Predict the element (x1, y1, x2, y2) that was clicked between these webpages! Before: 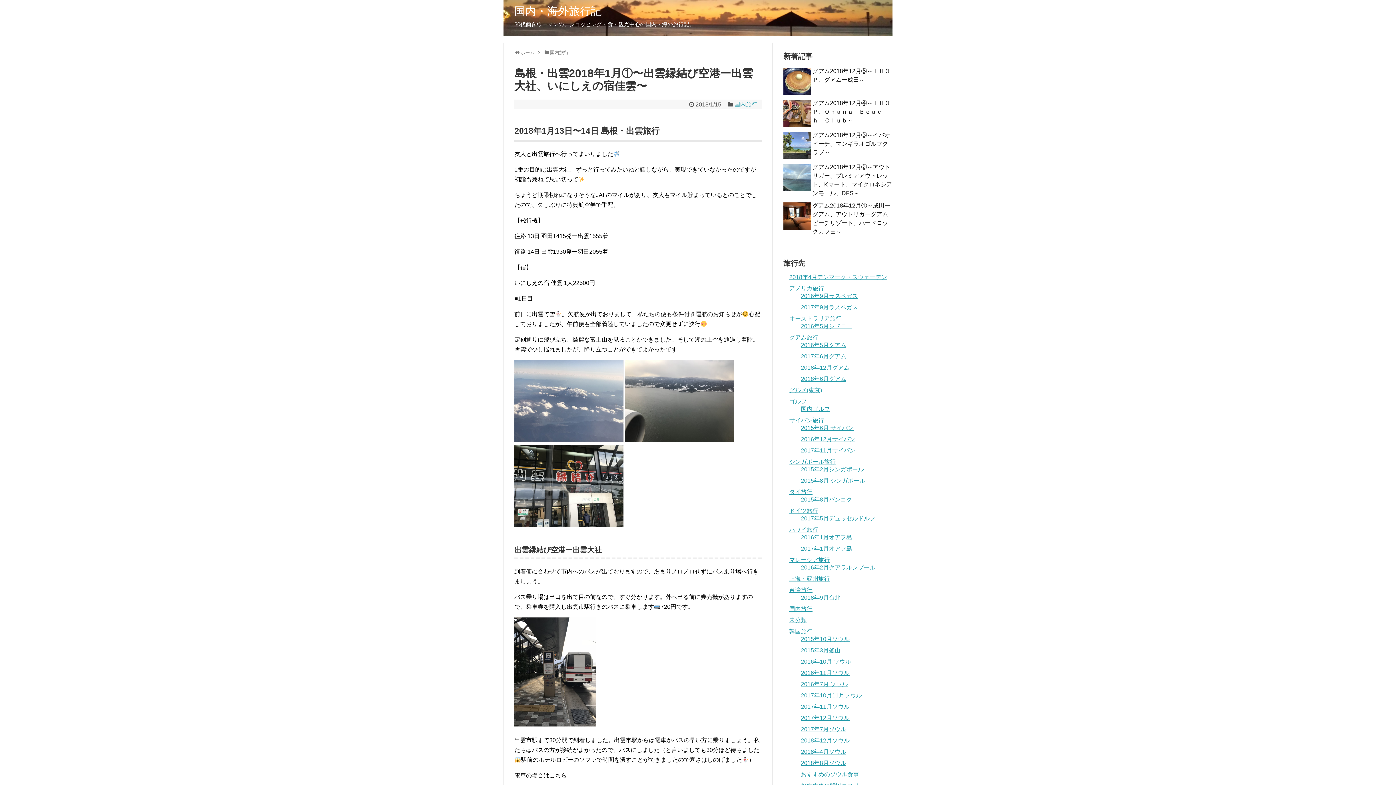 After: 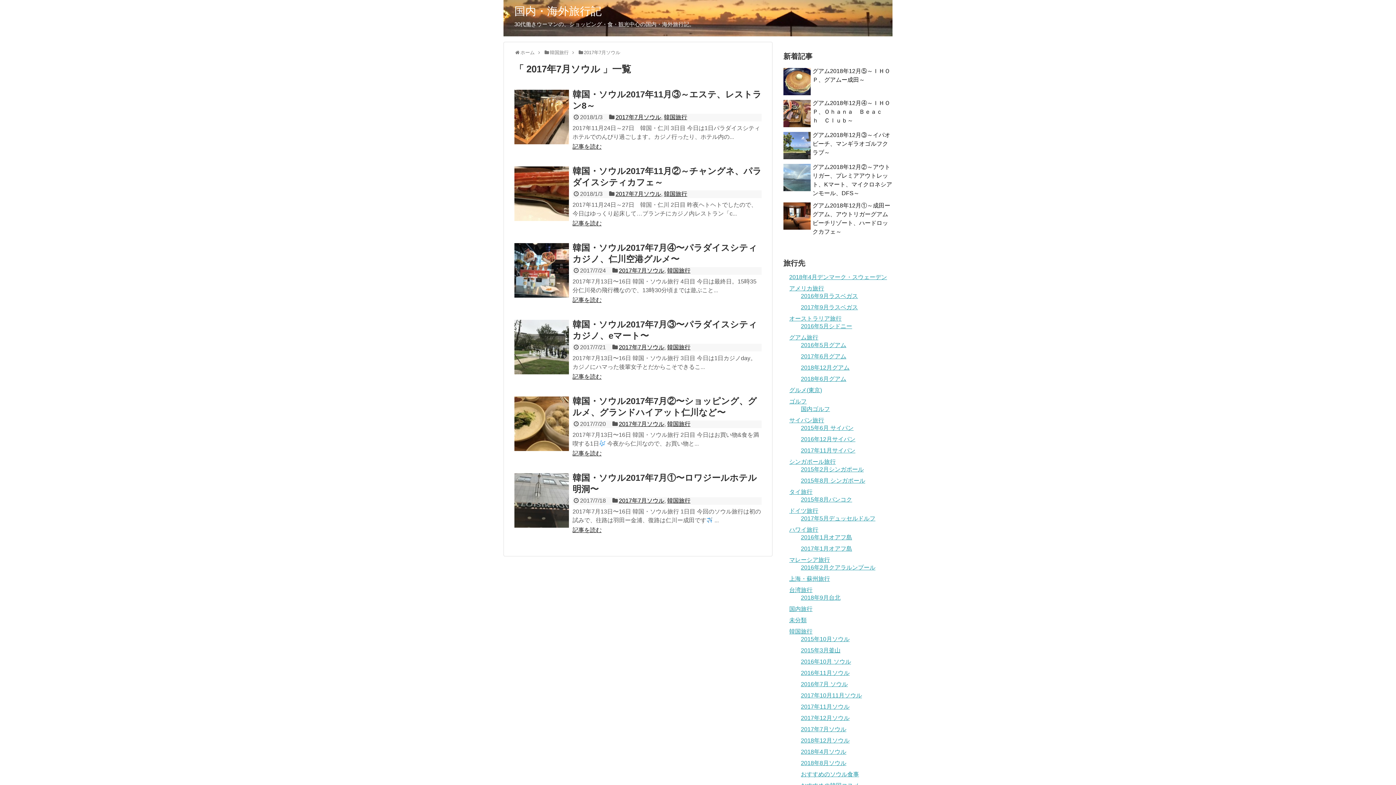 Action: label: 2017年7月ソウル bbox: (801, 726, 846, 732)